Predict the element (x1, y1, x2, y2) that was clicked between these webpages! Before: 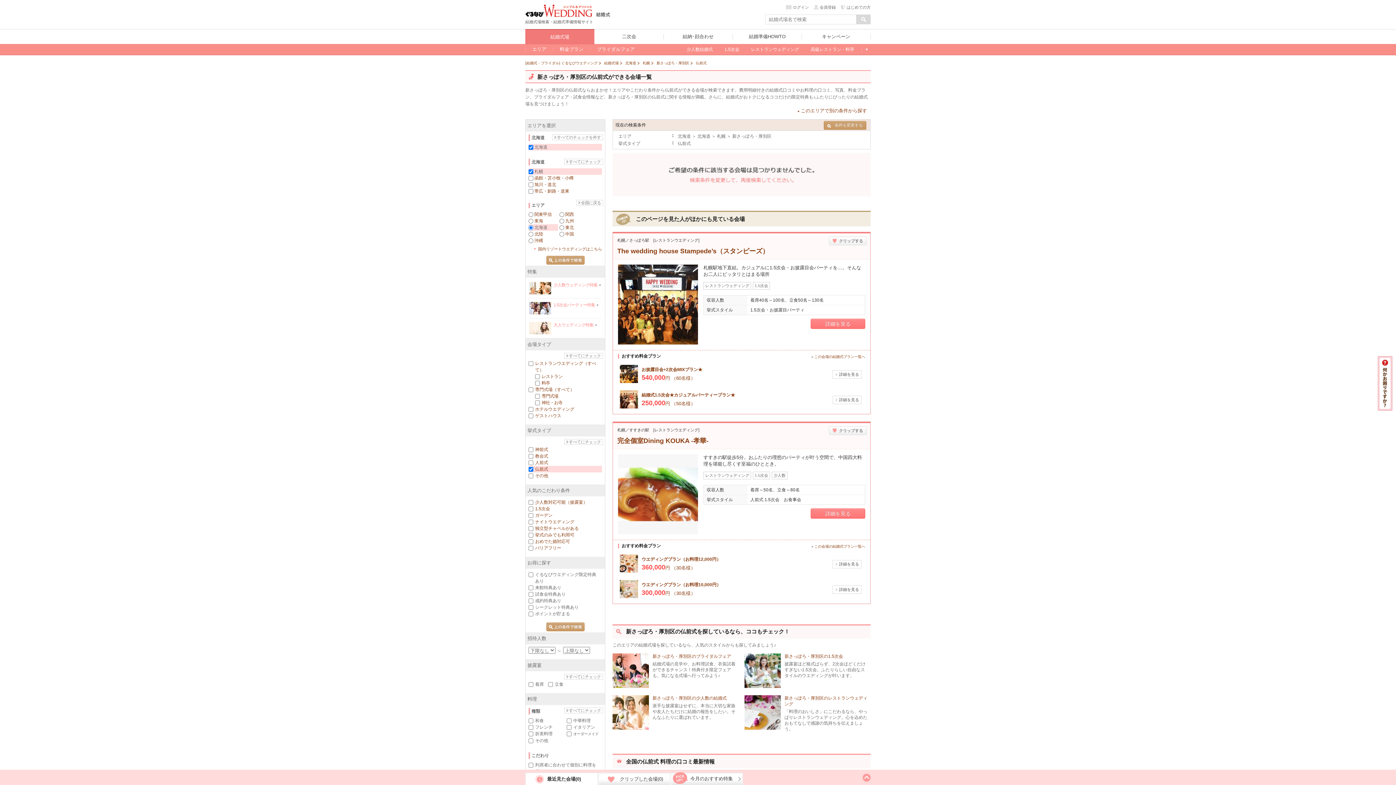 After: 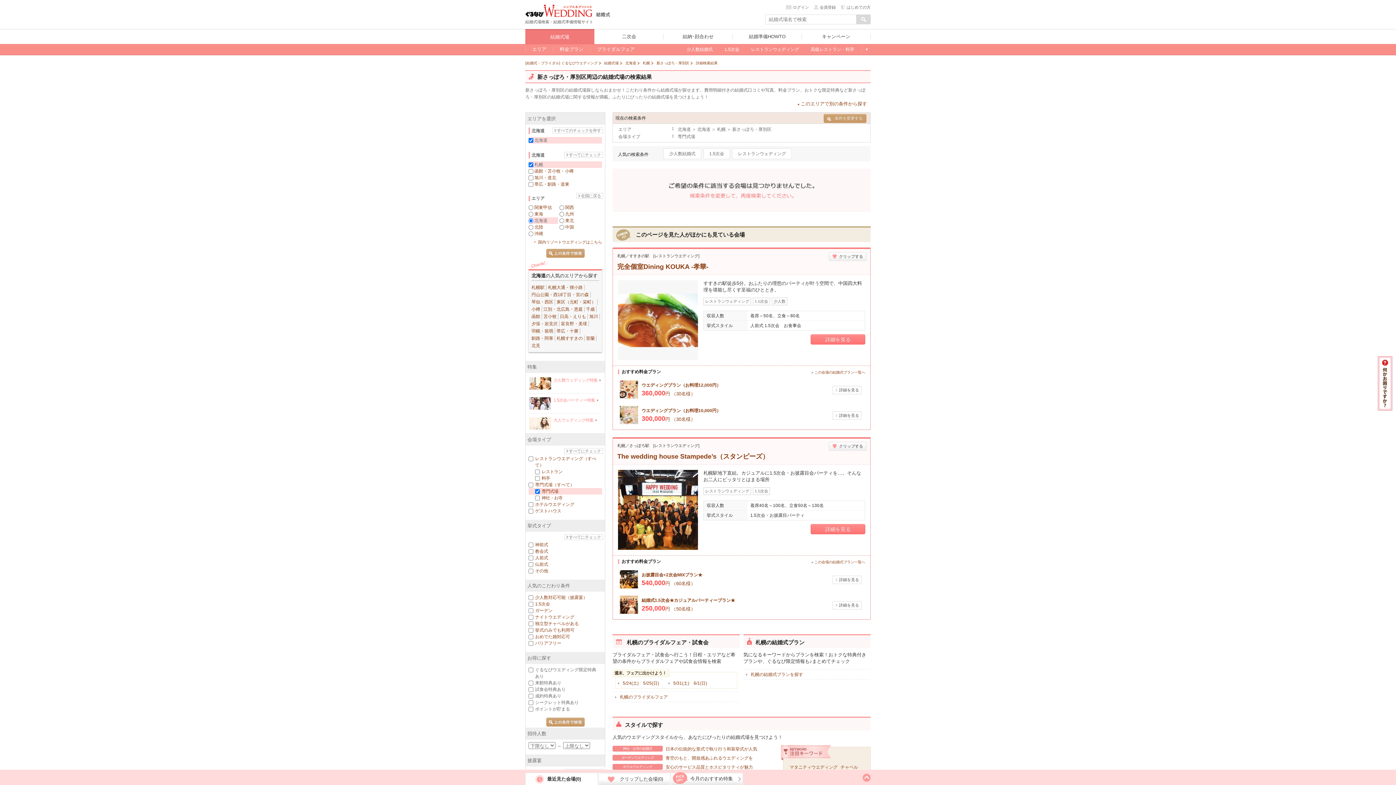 Action: label: 専門式場 bbox: (541, 393, 558, 398)